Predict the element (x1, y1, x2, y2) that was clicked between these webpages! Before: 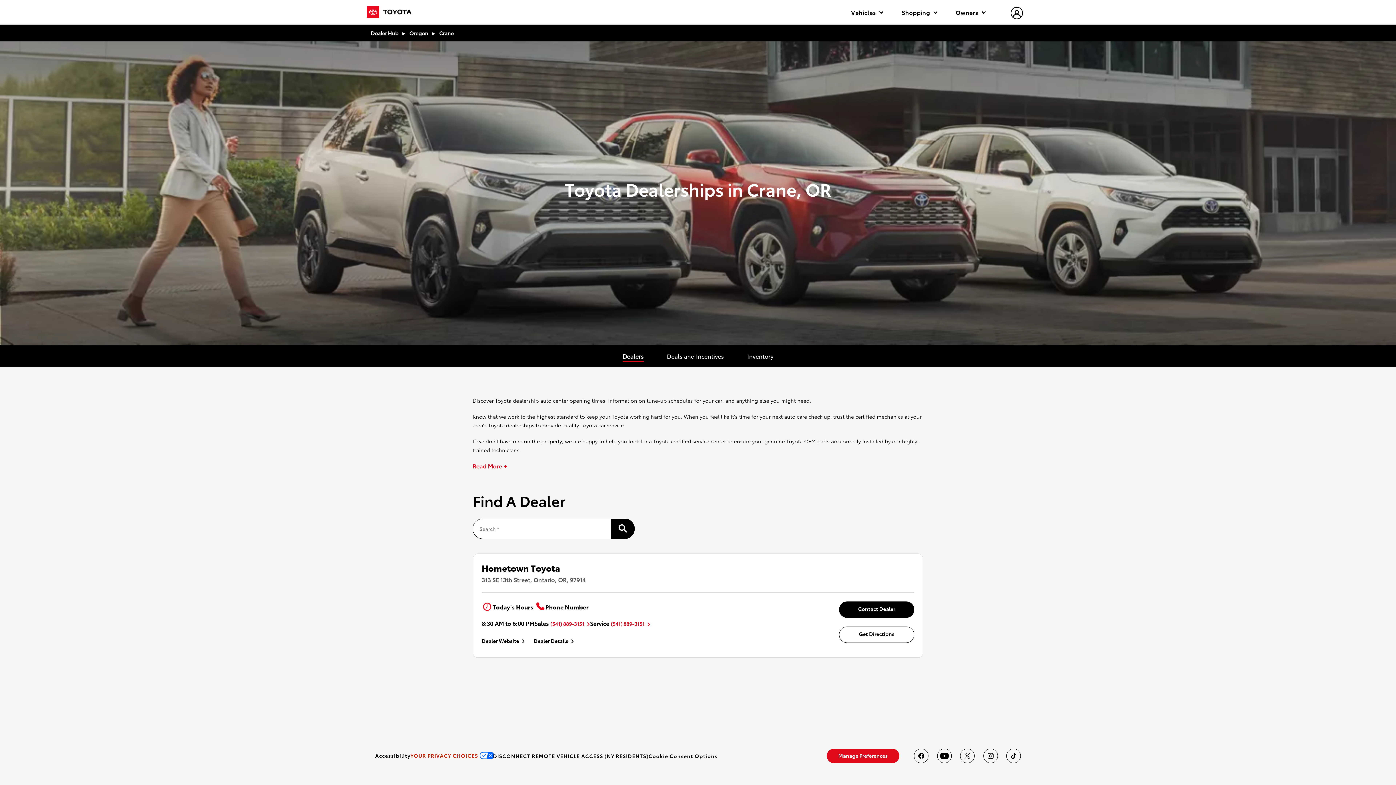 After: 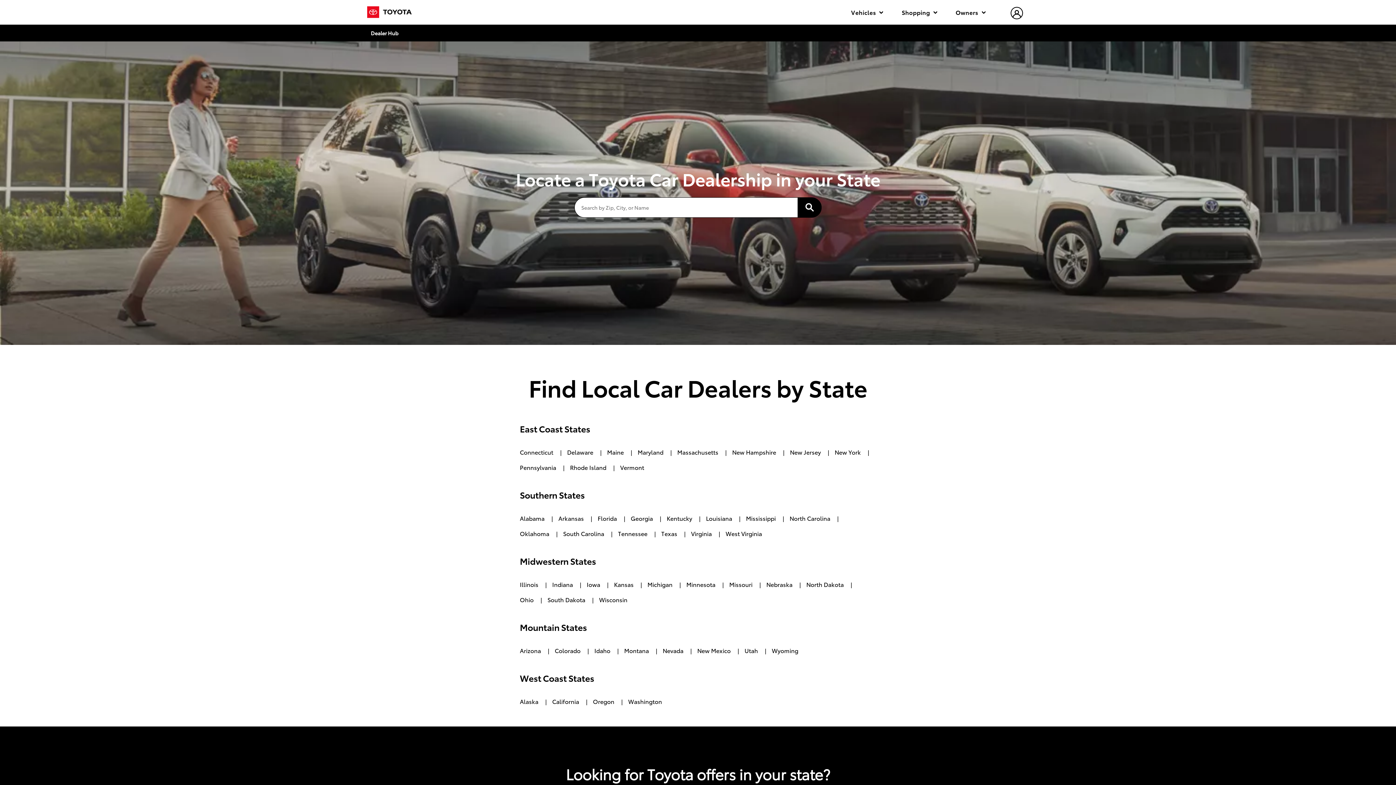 Action: bbox: (370, 28, 398, 37) label: Dealer Hub